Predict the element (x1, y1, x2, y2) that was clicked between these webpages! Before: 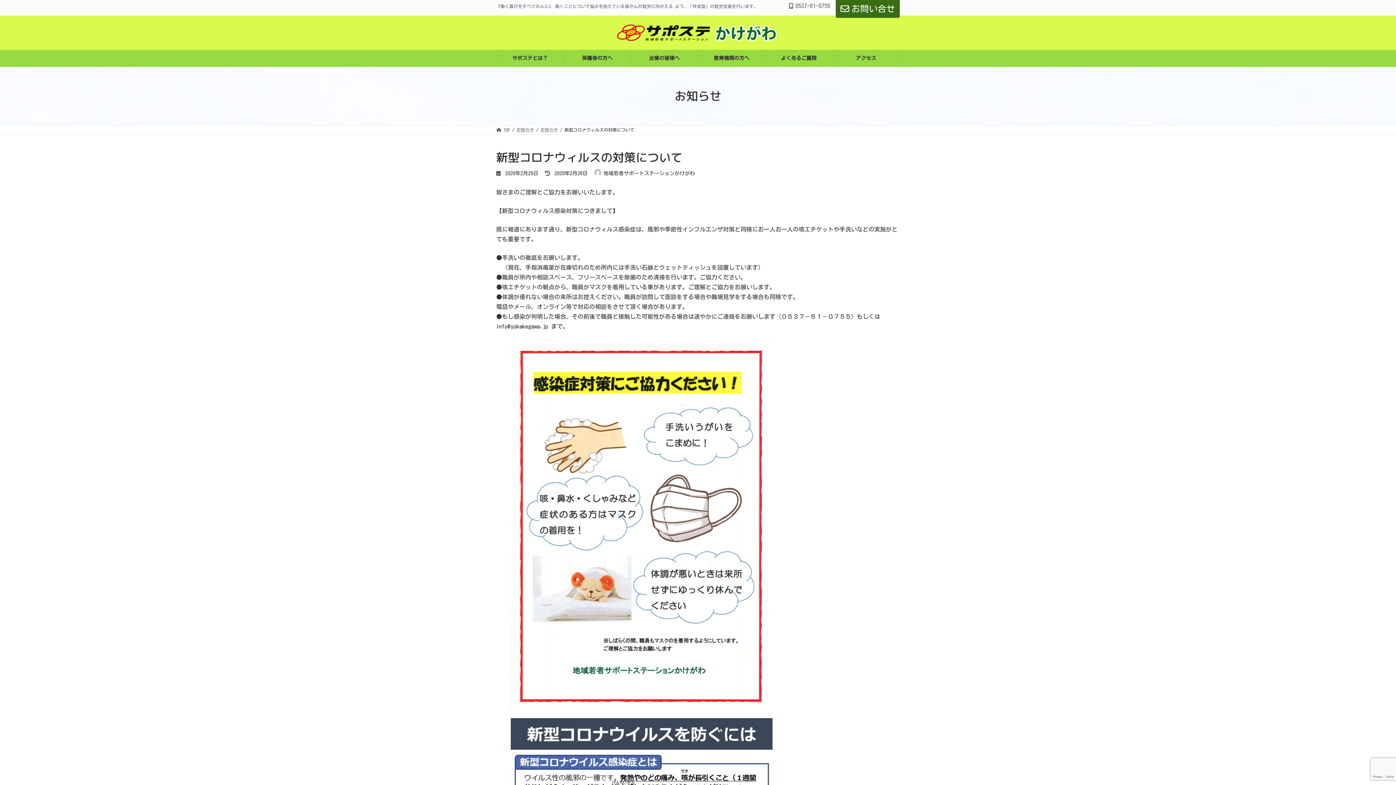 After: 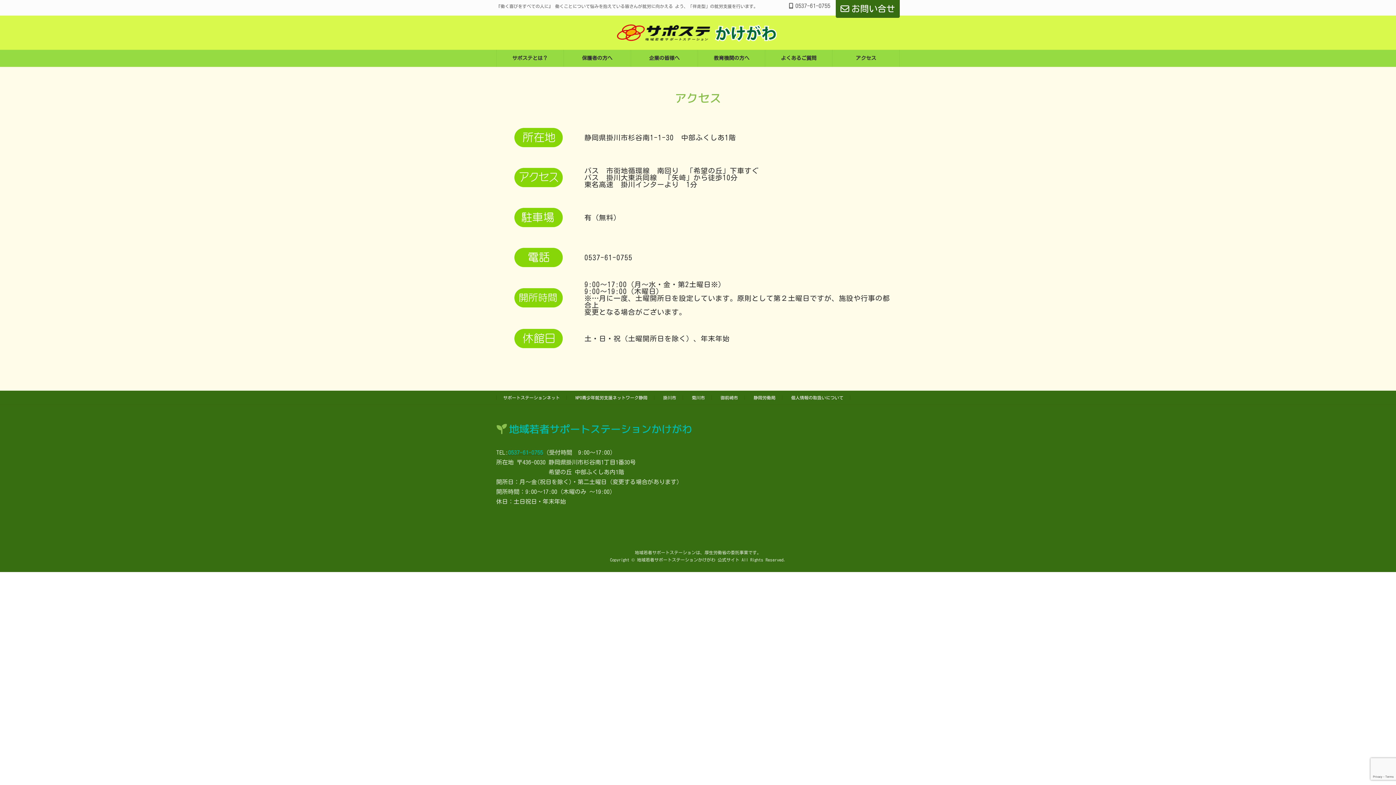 Action: bbox: (832, 49, 899, 66) label: アクセス